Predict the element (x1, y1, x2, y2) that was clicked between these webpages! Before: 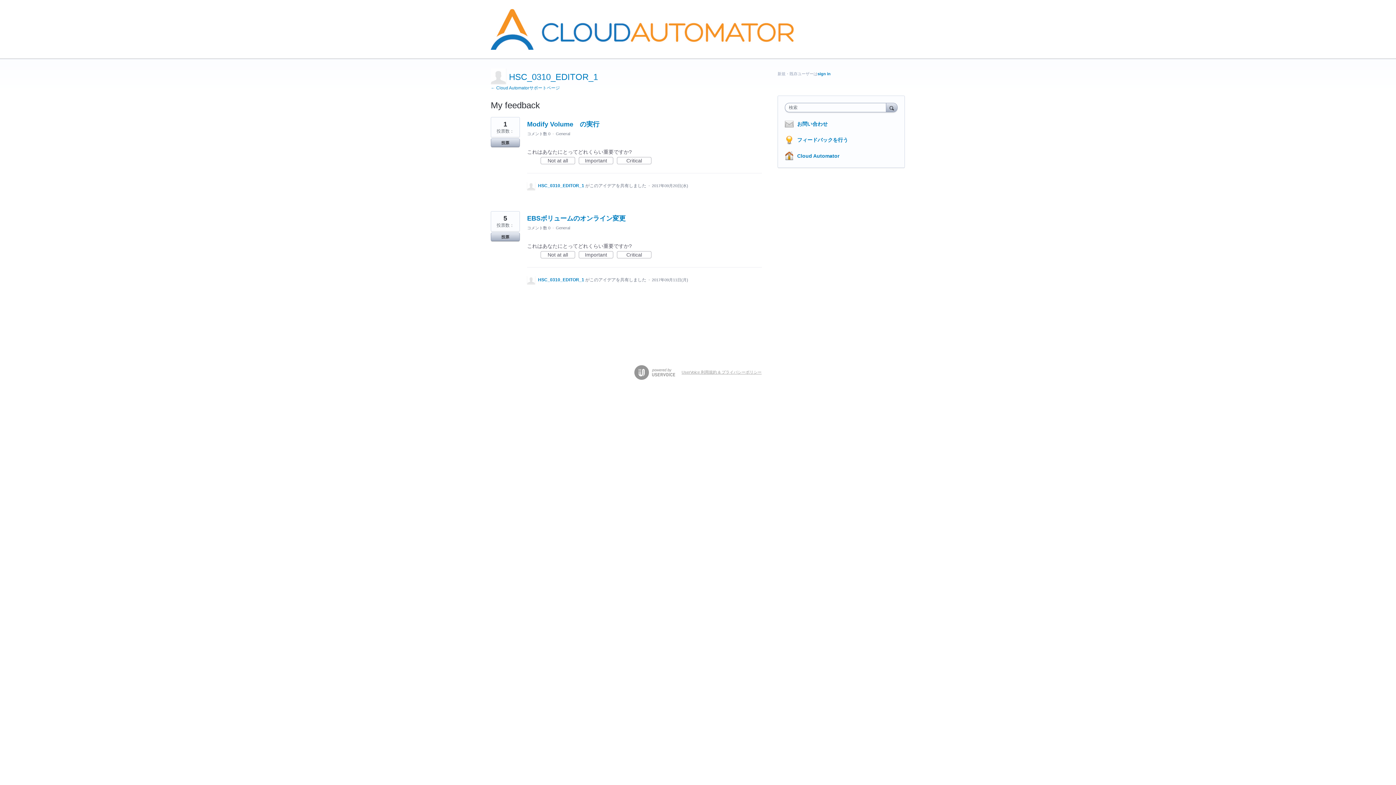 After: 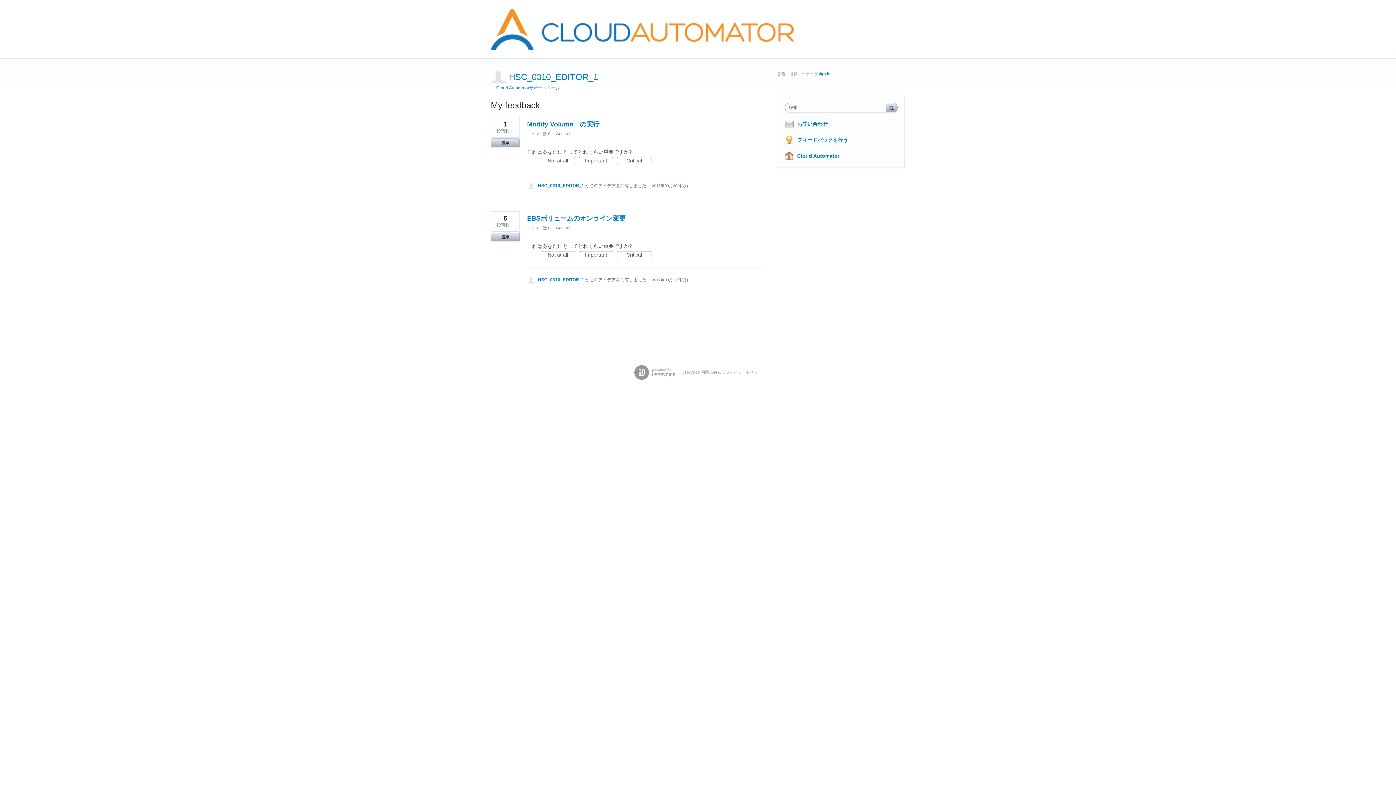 Action: bbox: (538, 183, 585, 188) label: HSC_0310_EDITOR_1 